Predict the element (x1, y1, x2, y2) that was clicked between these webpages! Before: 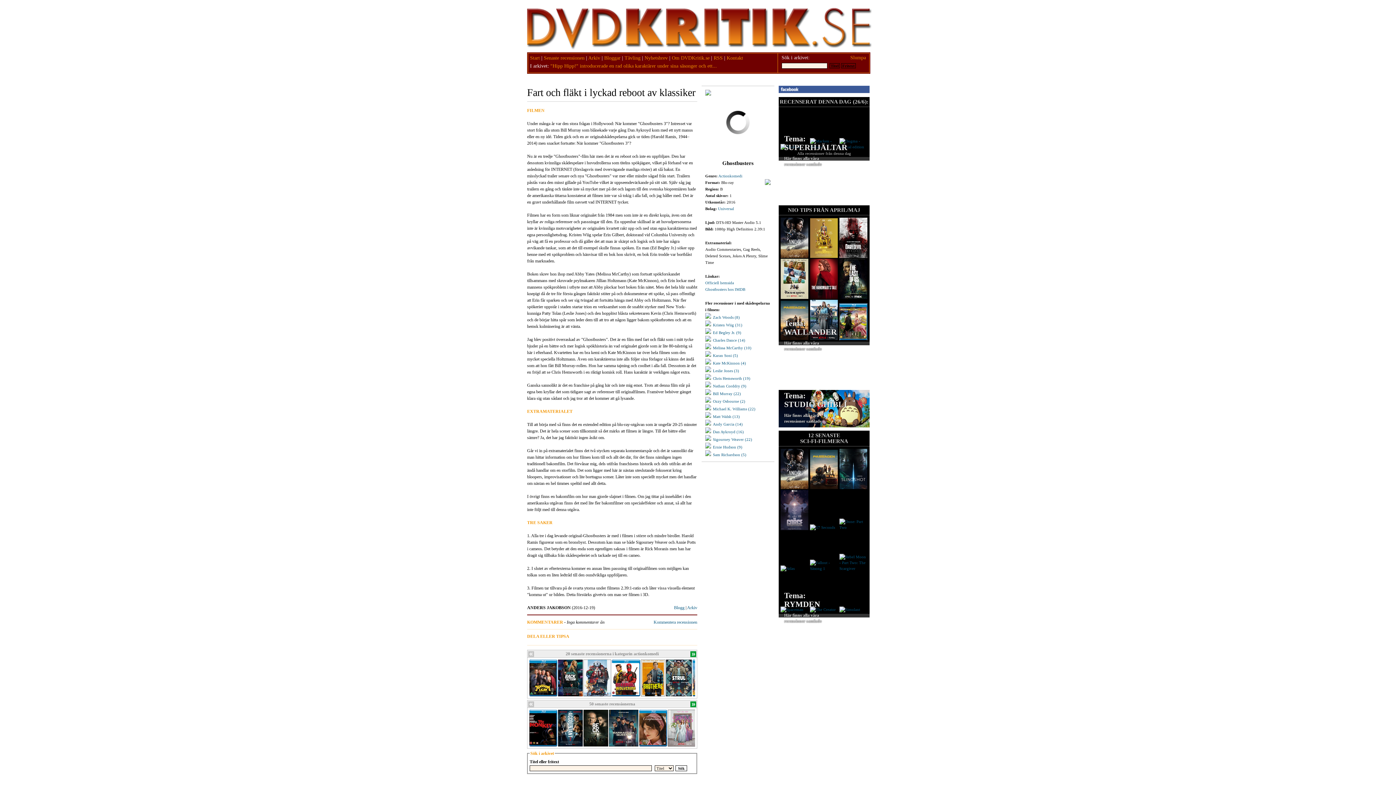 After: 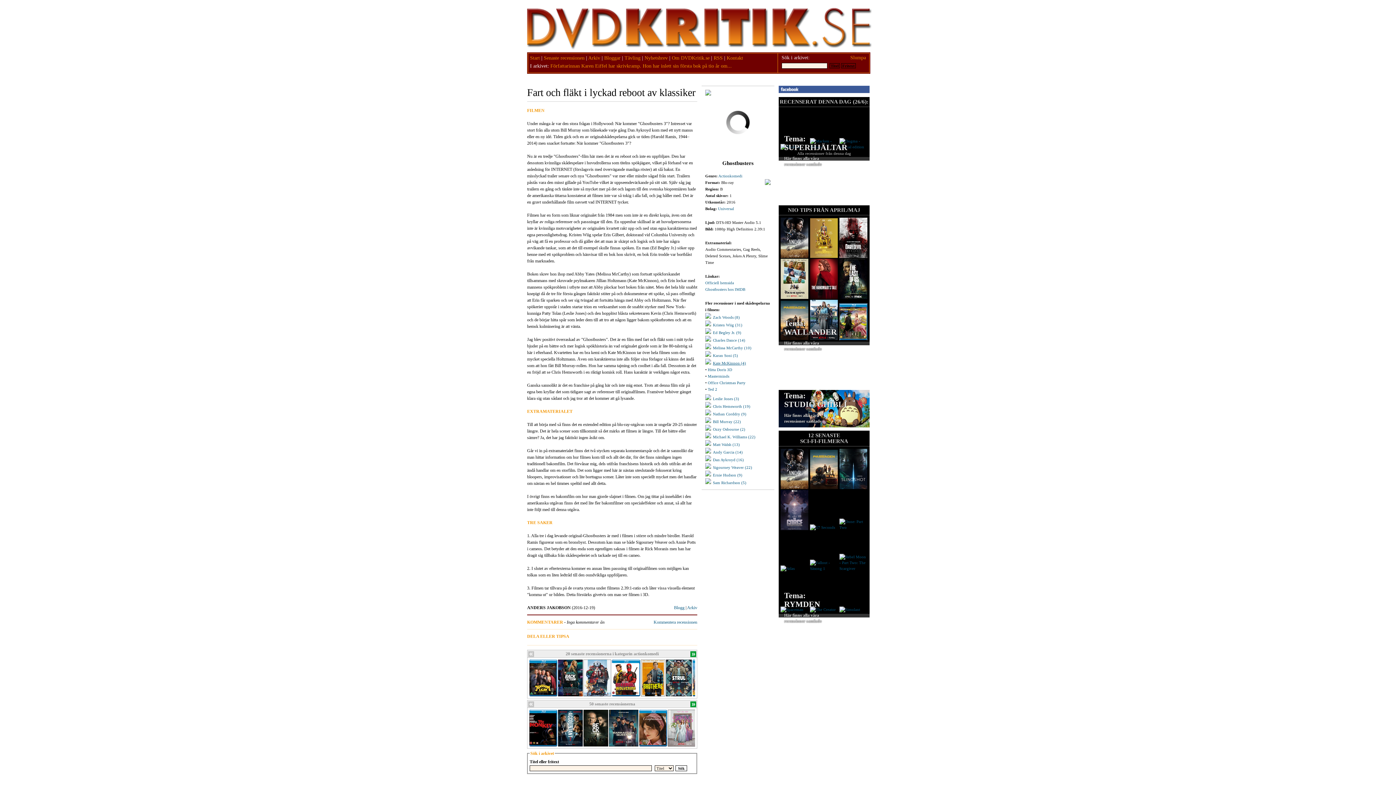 Action: bbox: (705, 361, 746, 365) label: Kate McKinnon (4)